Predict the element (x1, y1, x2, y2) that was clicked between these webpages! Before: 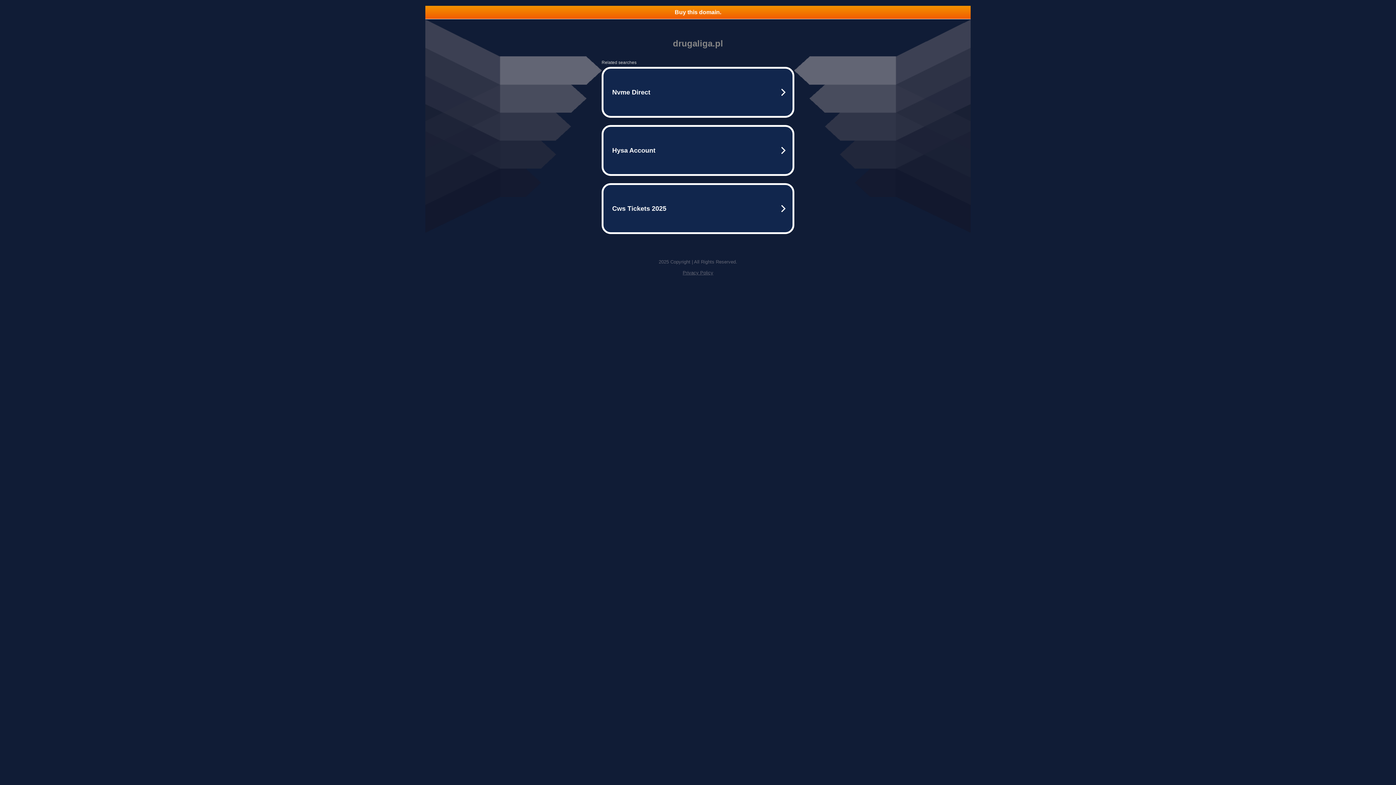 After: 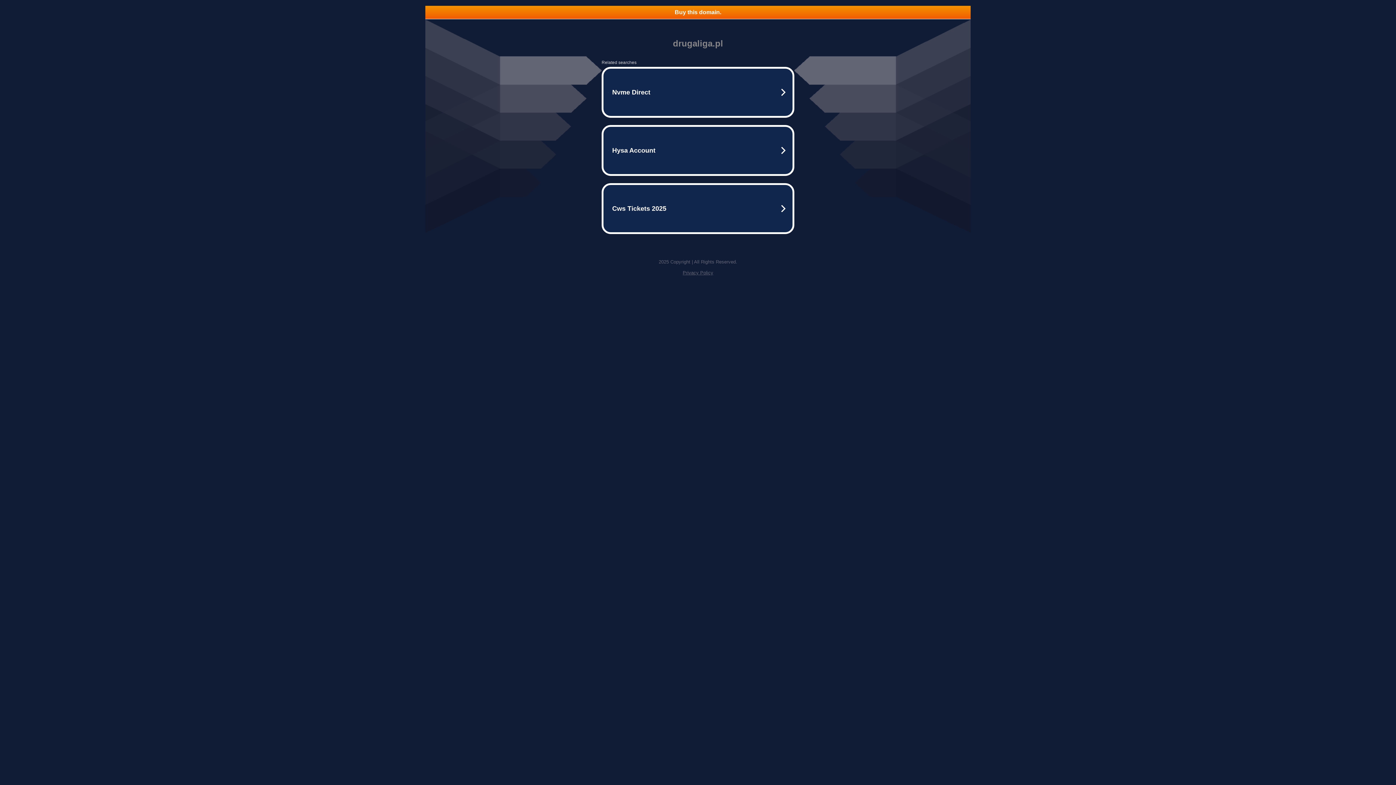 Action: bbox: (682, 270, 713, 275) label: Privacy Policy